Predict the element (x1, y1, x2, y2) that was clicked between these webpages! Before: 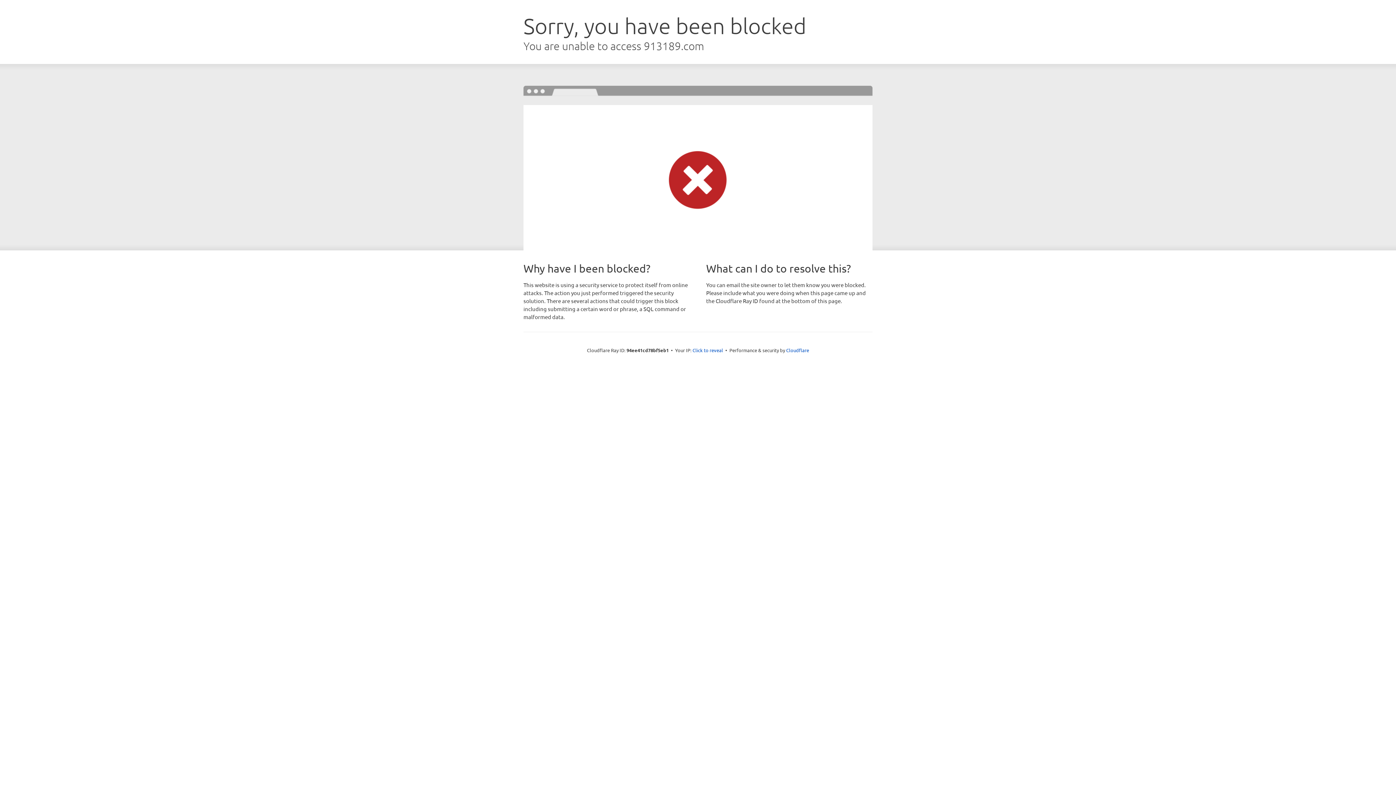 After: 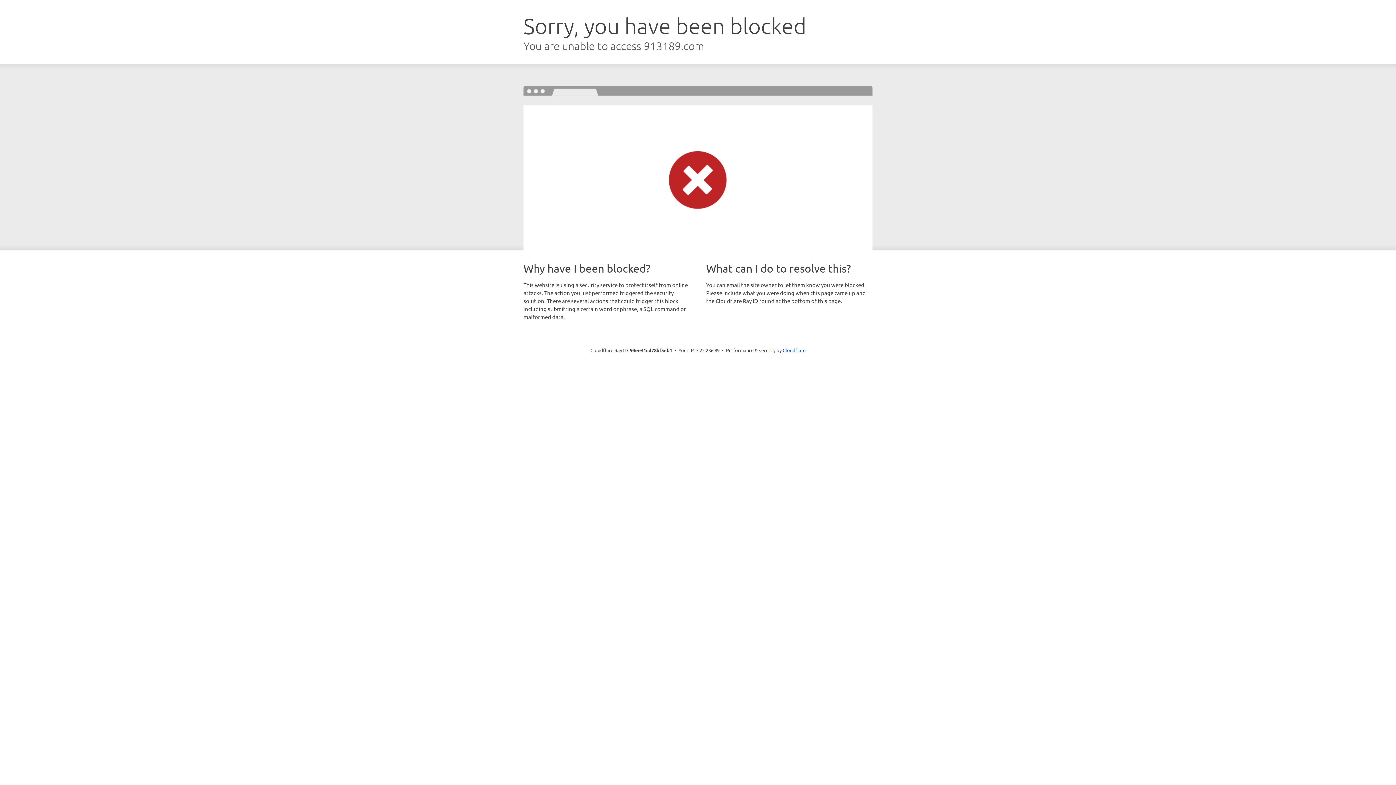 Action: bbox: (692, 346, 723, 353) label: Click to reveal